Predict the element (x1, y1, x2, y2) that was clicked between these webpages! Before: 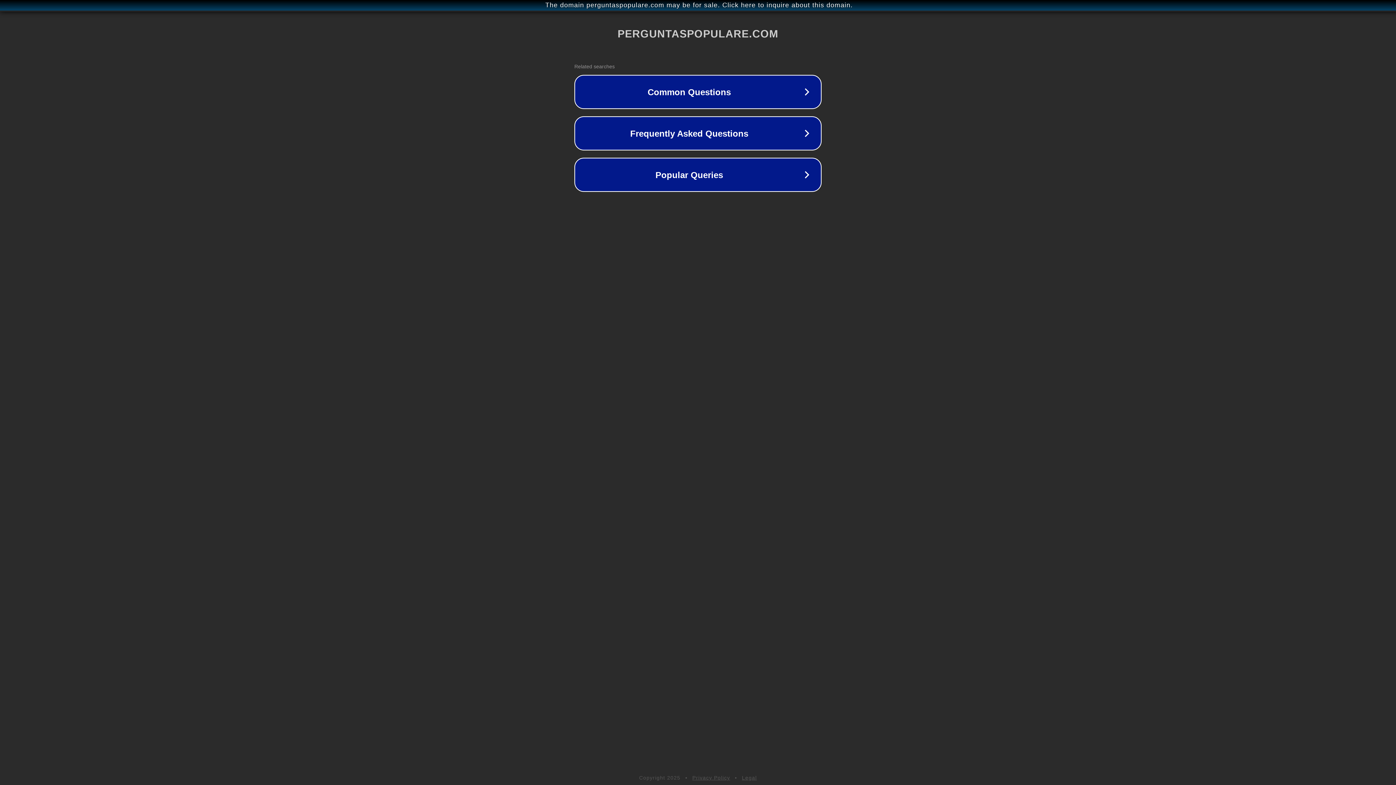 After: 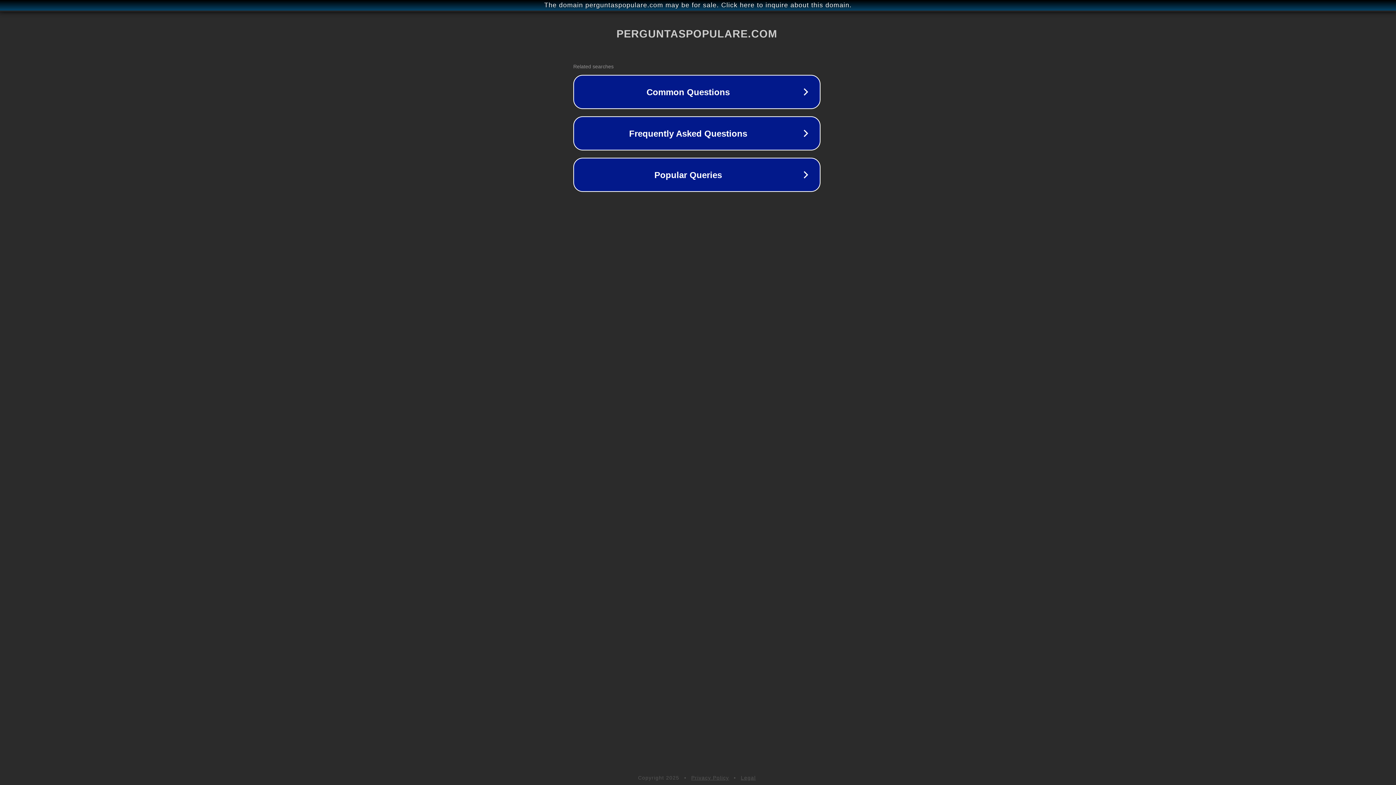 Action: bbox: (1, 1, 1397, 9) label: The domain perguntaspopulare.com may be for sale. Click here to inquire about this domain.